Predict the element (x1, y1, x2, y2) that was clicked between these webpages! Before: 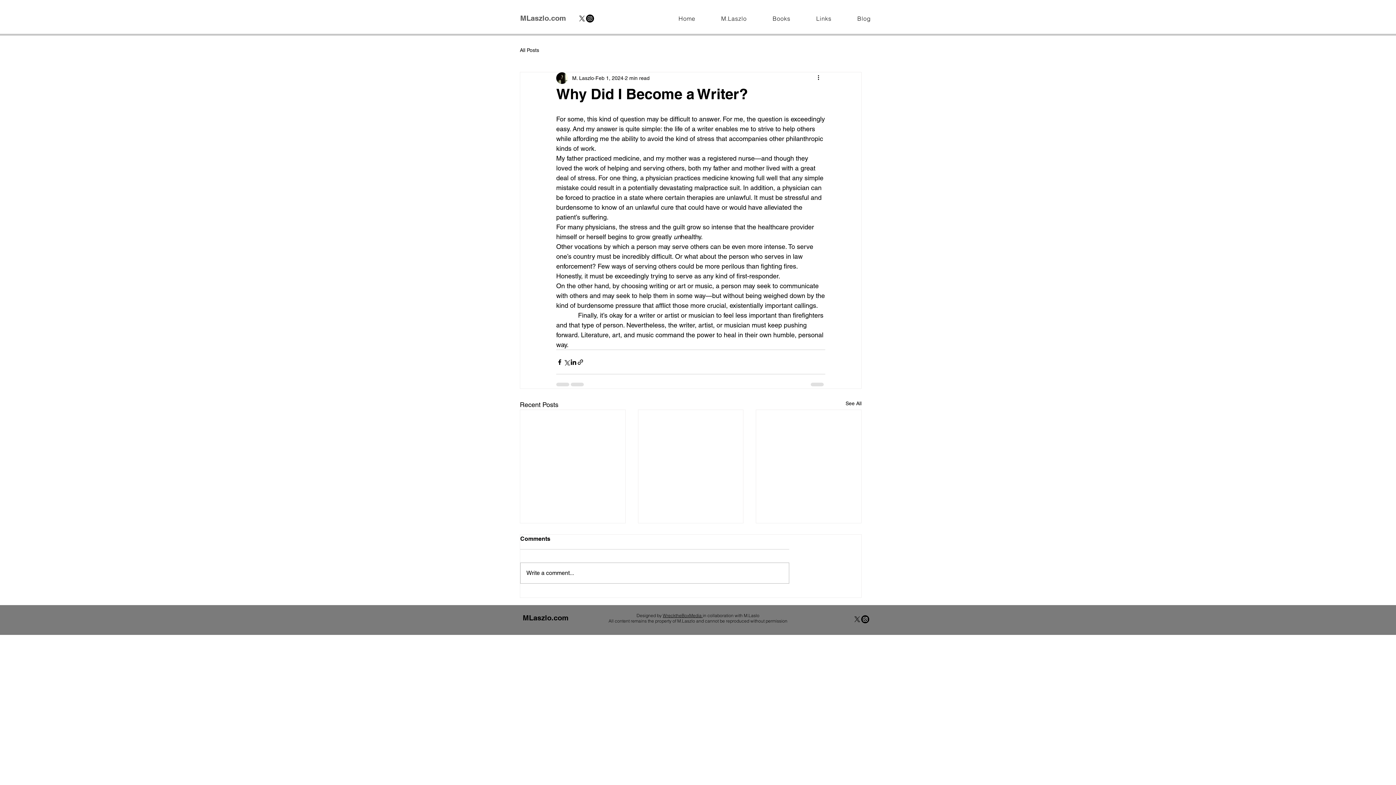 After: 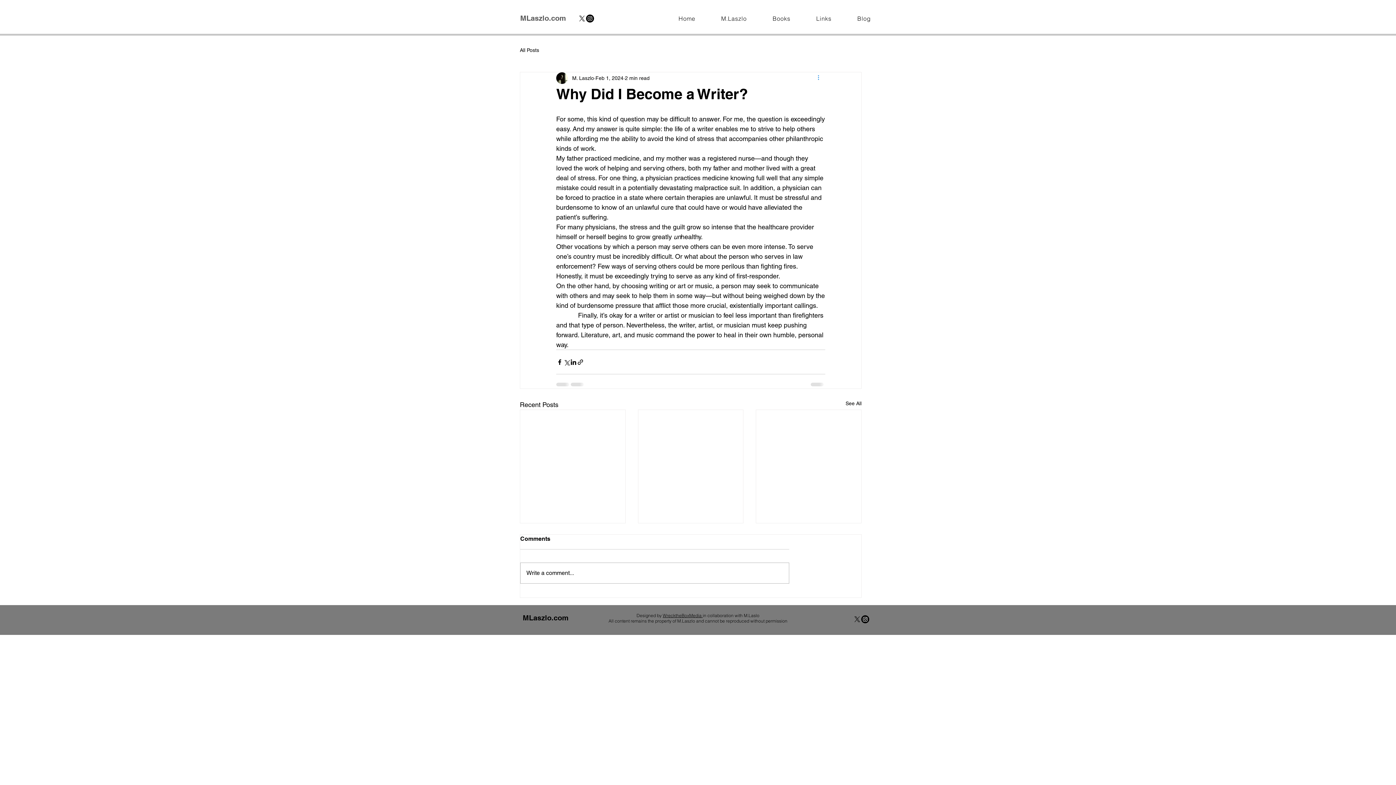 Action: bbox: (816, 73, 825, 82) label: More actions